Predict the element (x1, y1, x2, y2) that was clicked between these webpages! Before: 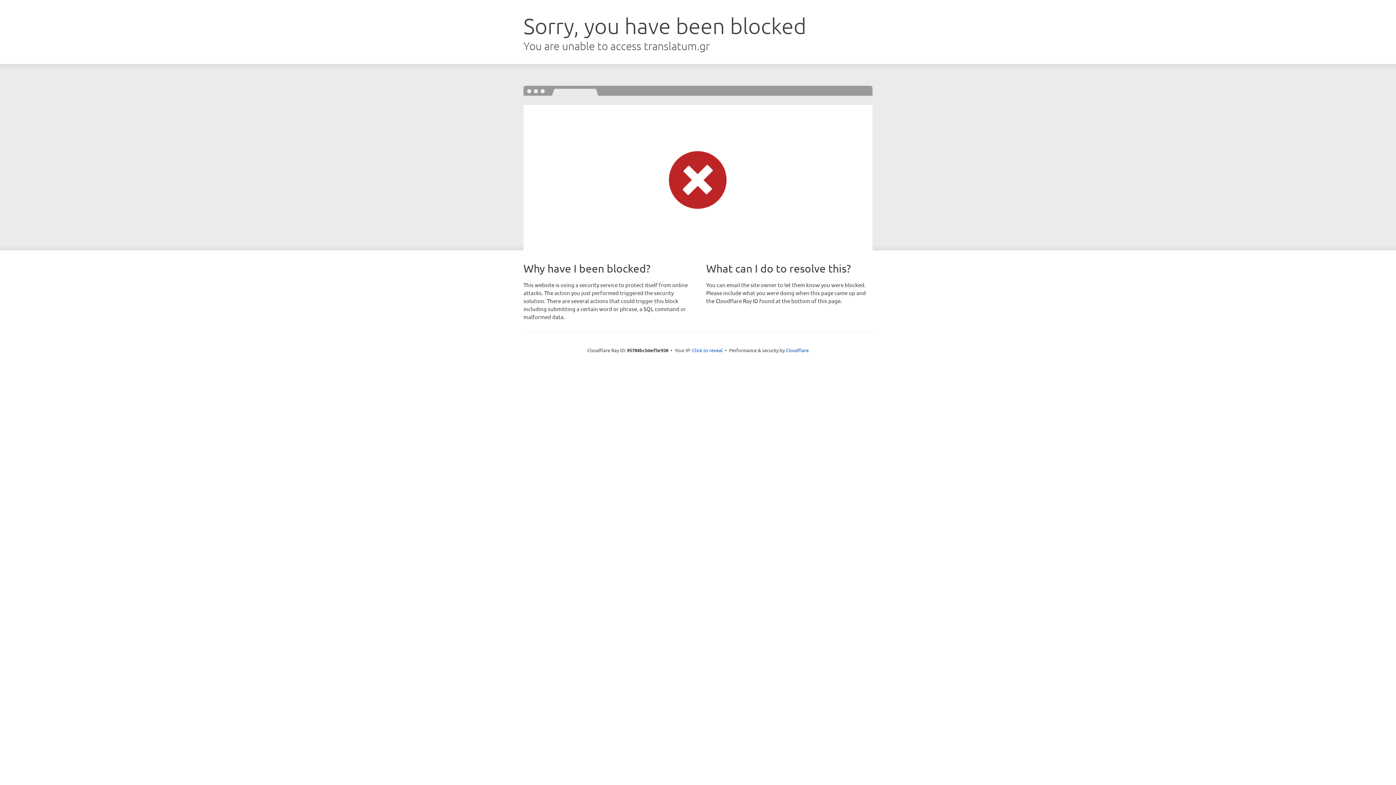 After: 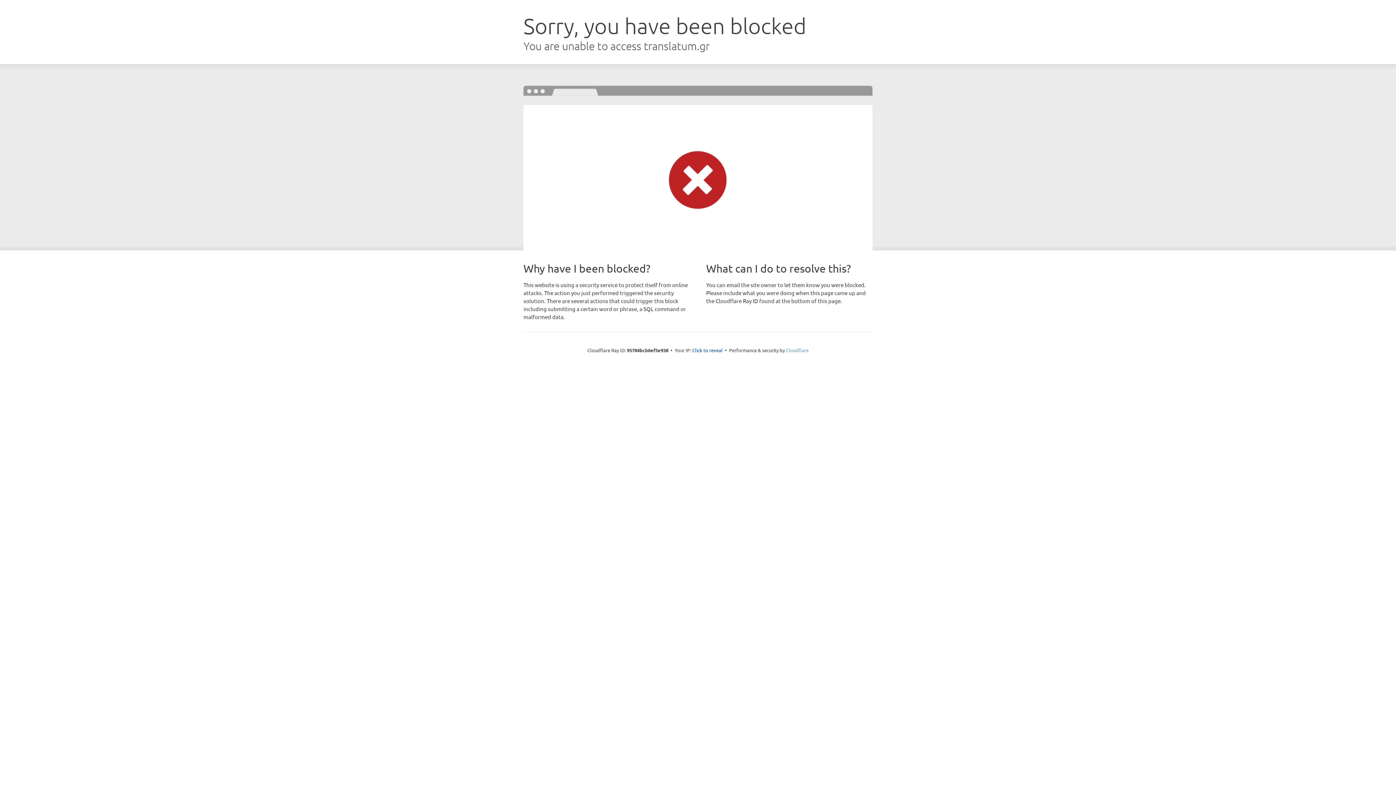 Action: label: Cloudflare bbox: (786, 347, 808, 353)